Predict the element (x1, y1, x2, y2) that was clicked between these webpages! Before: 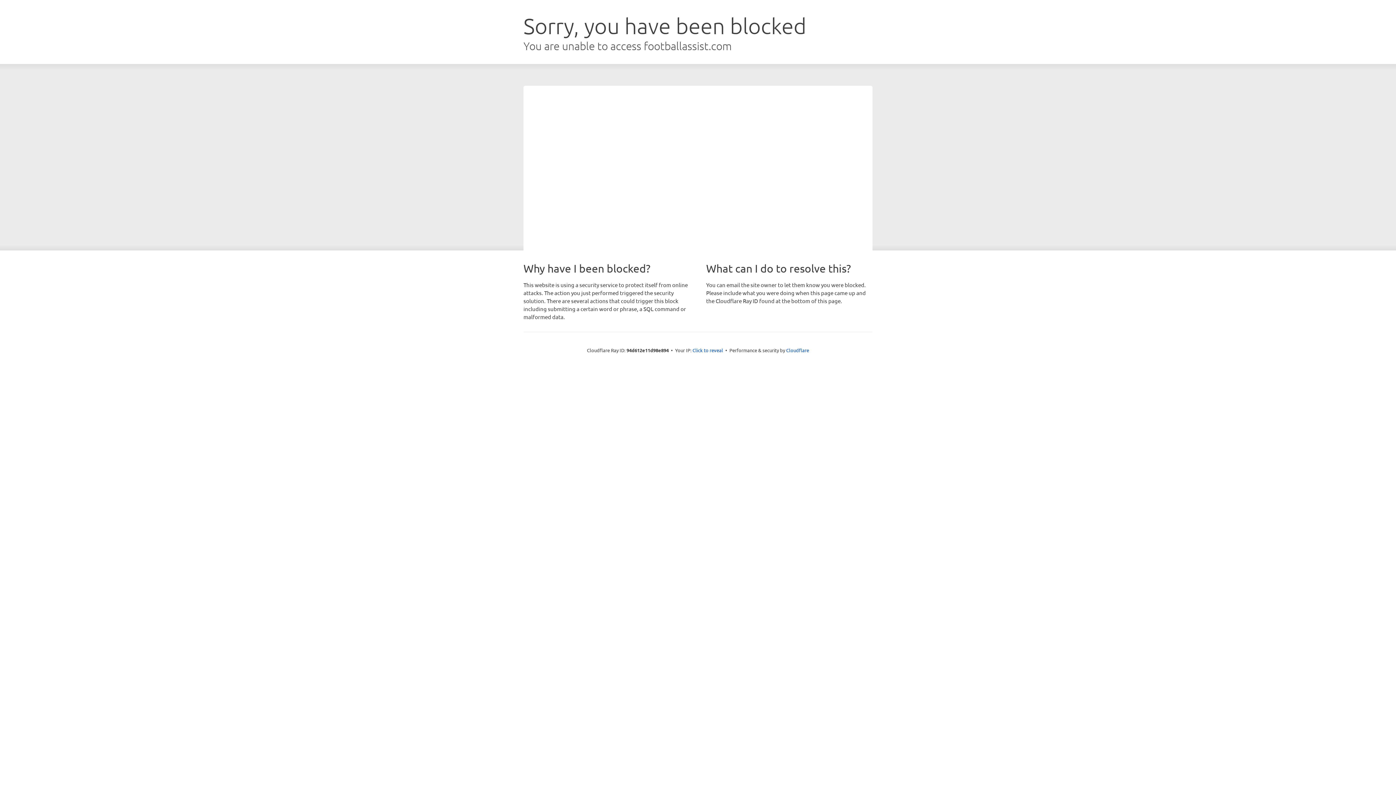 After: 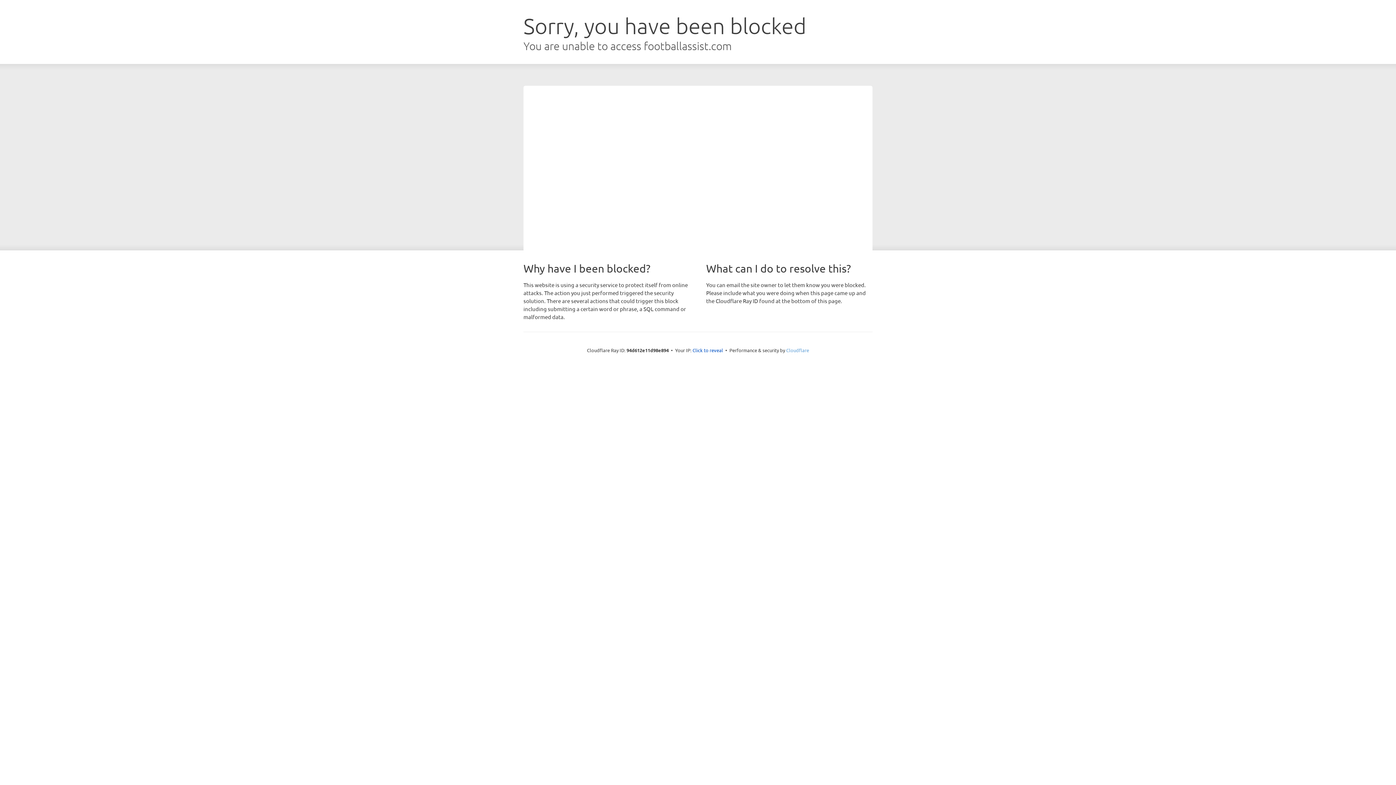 Action: bbox: (786, 347, 809, 353) label: Cloudflare